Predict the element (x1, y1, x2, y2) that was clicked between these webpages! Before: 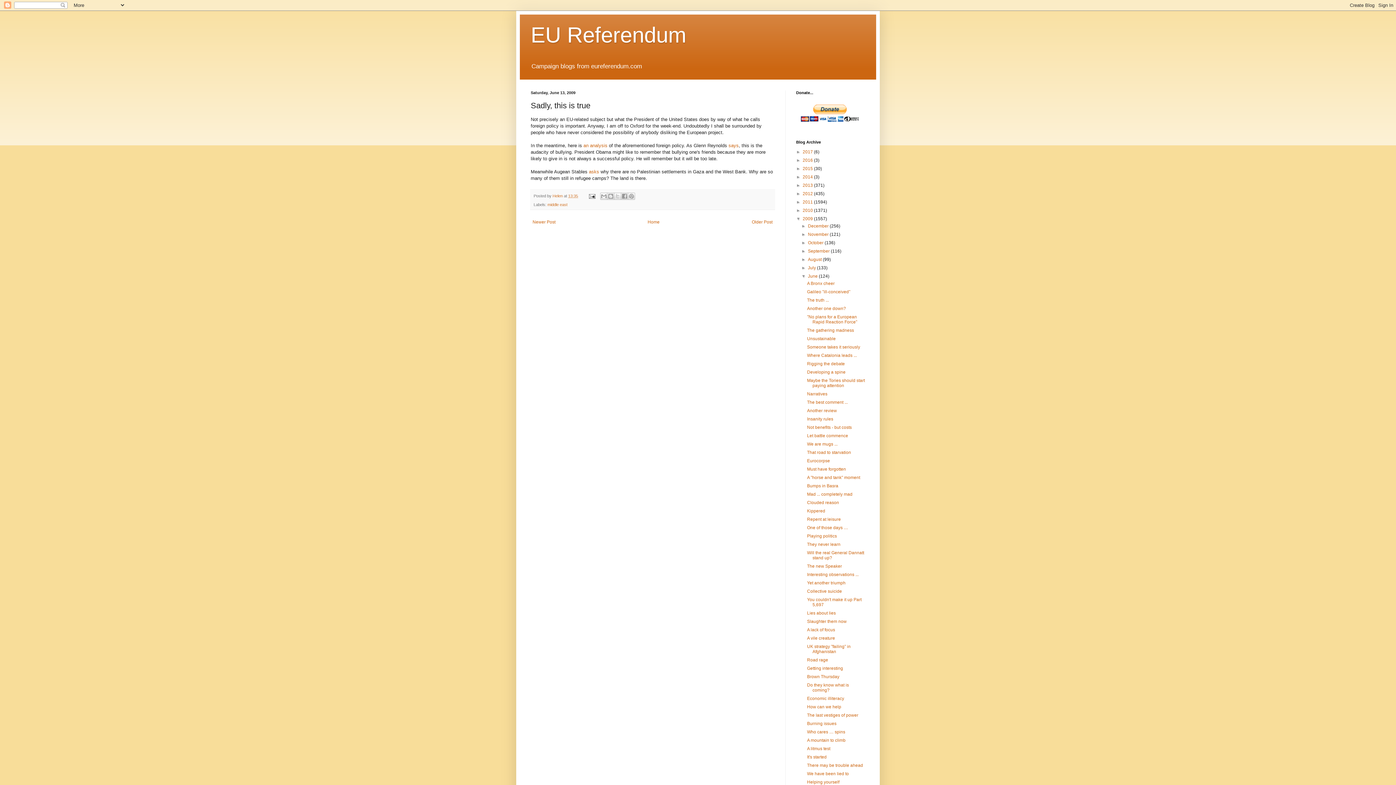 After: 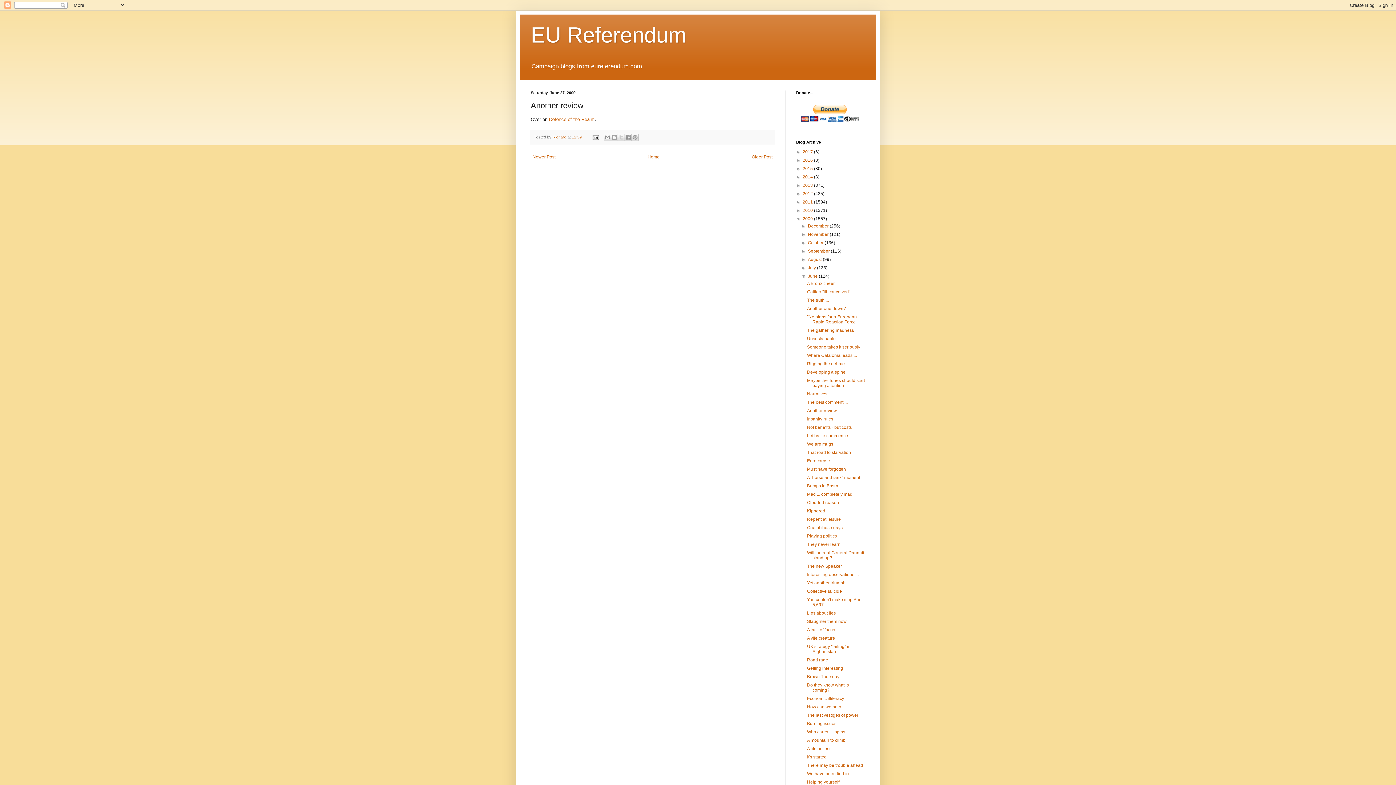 Action: bbox: (807, 408, 837, 413) label: Another review